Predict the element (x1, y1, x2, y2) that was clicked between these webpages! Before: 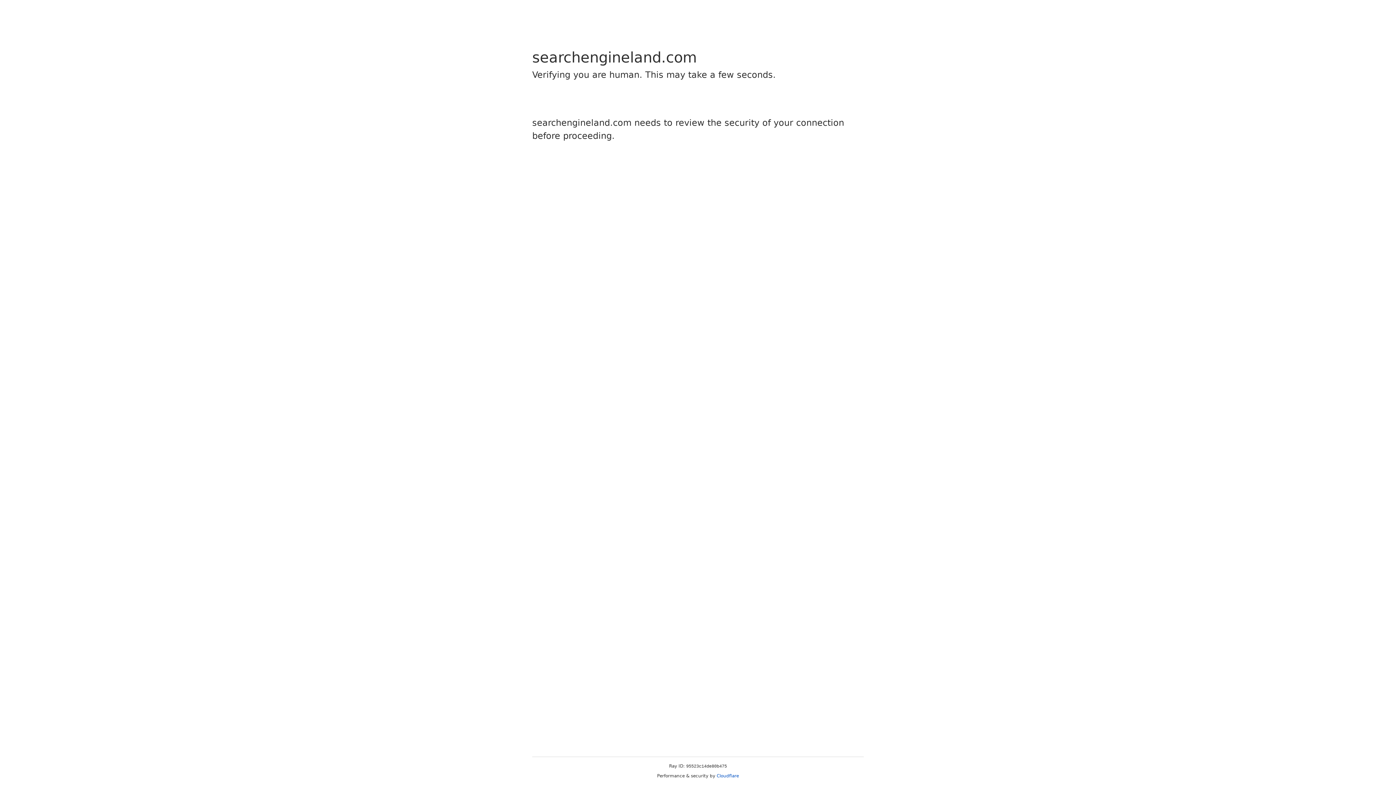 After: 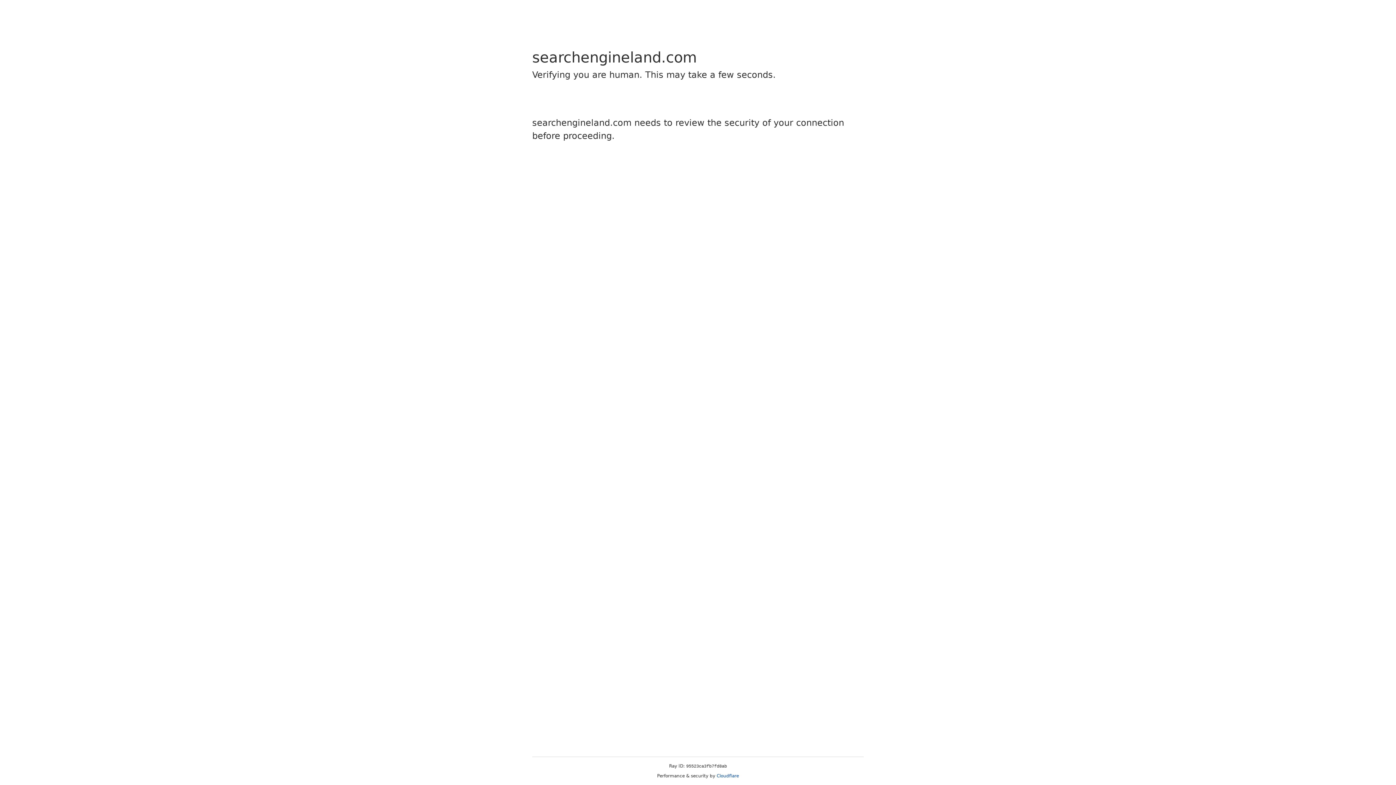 Action: label: Cloudflare bbox: (716, 773, 739, 778)